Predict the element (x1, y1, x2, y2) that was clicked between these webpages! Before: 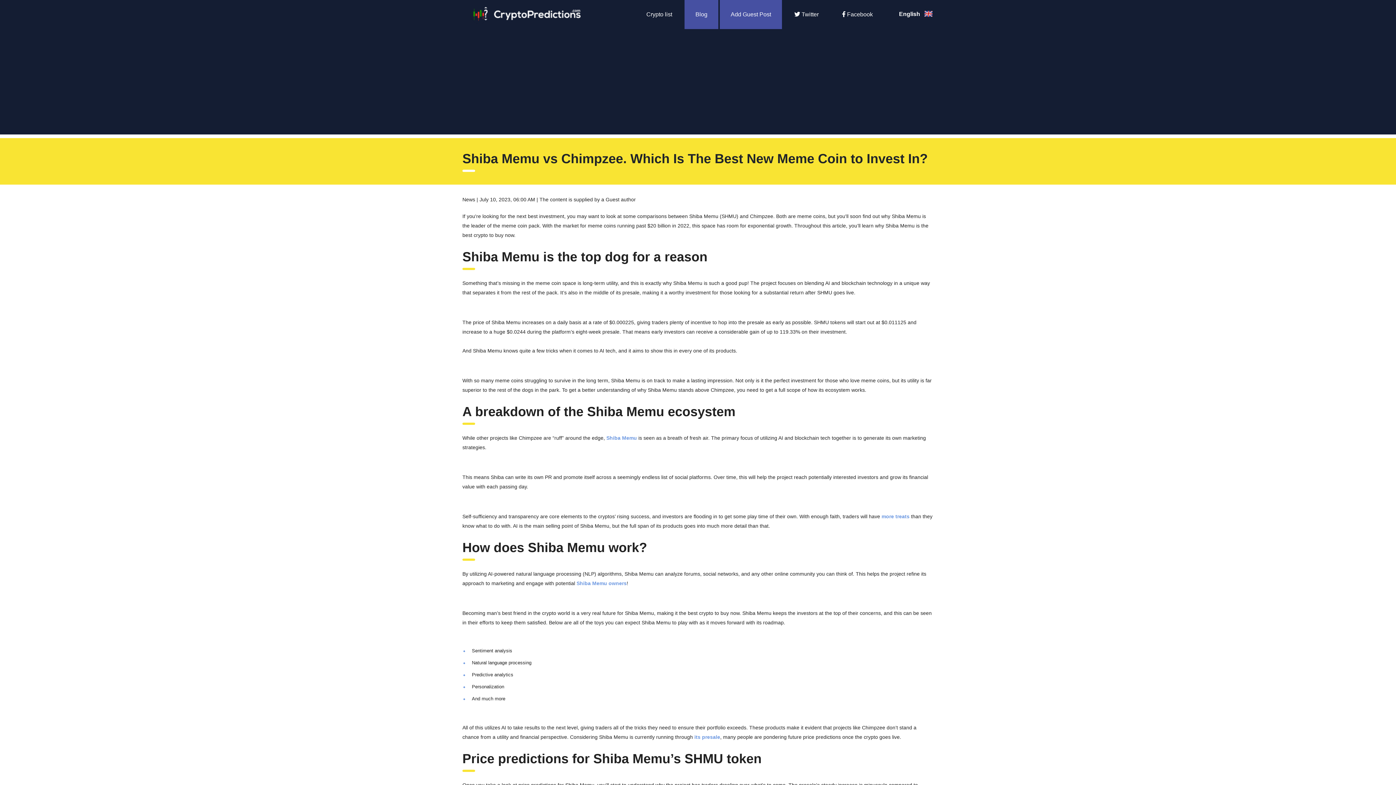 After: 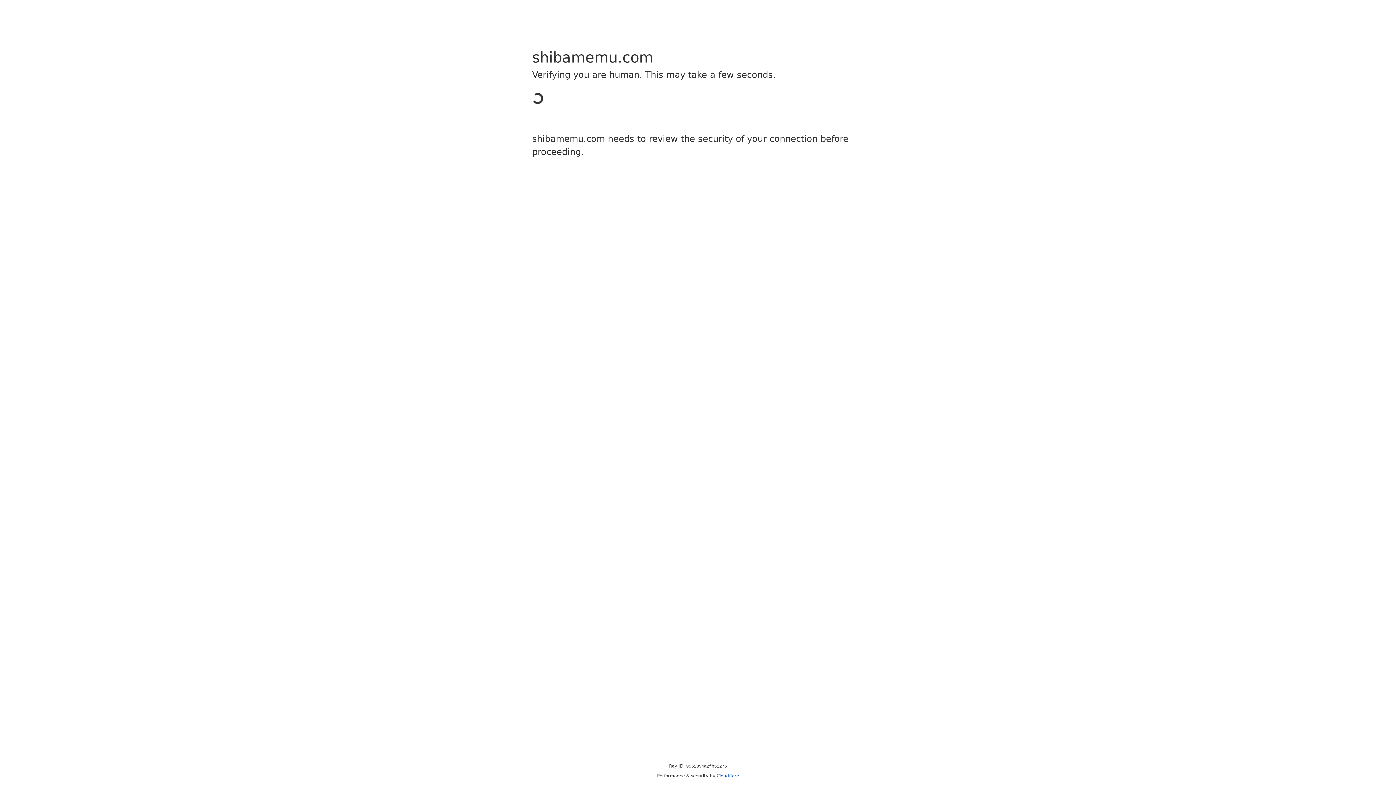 Action: bbox: (576, 580, 626, 586) label: Shiba Memu owners